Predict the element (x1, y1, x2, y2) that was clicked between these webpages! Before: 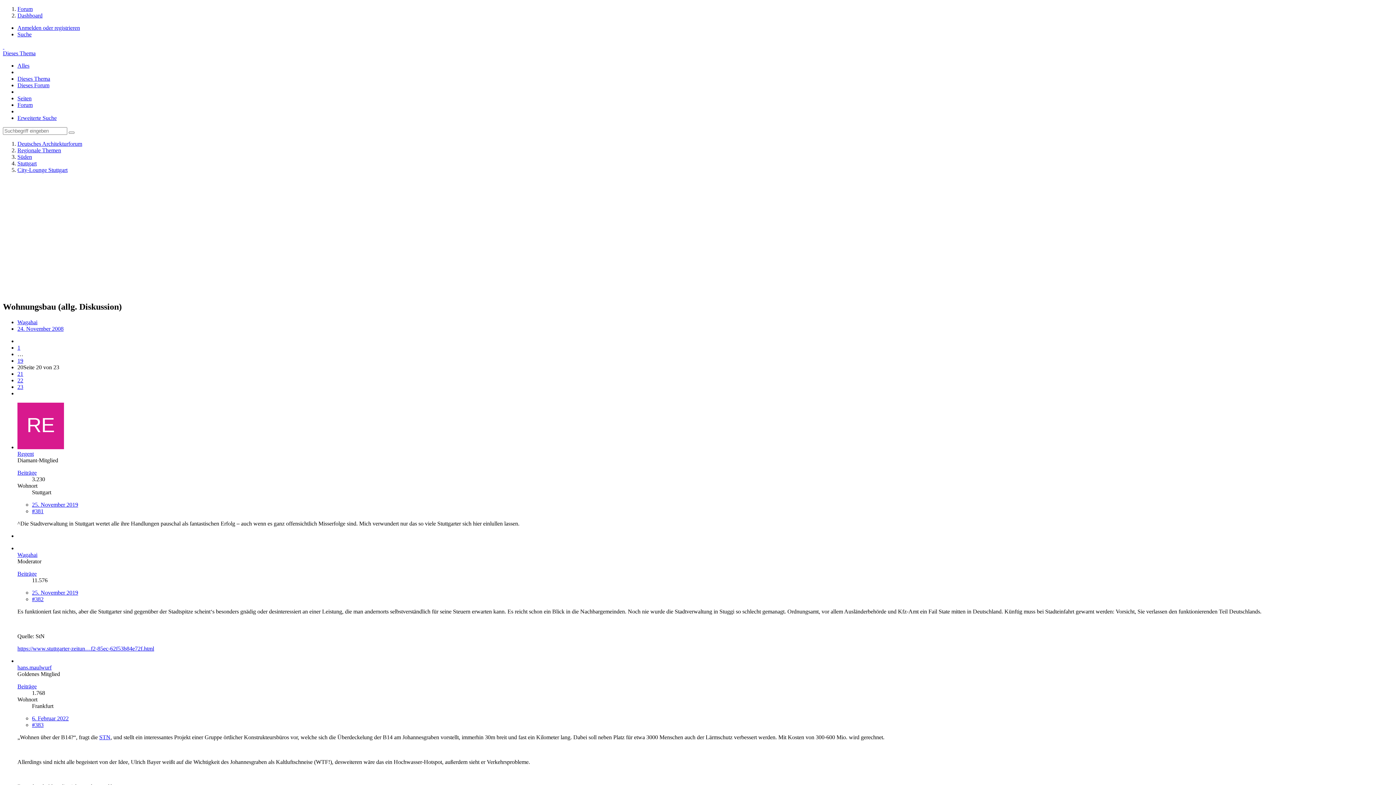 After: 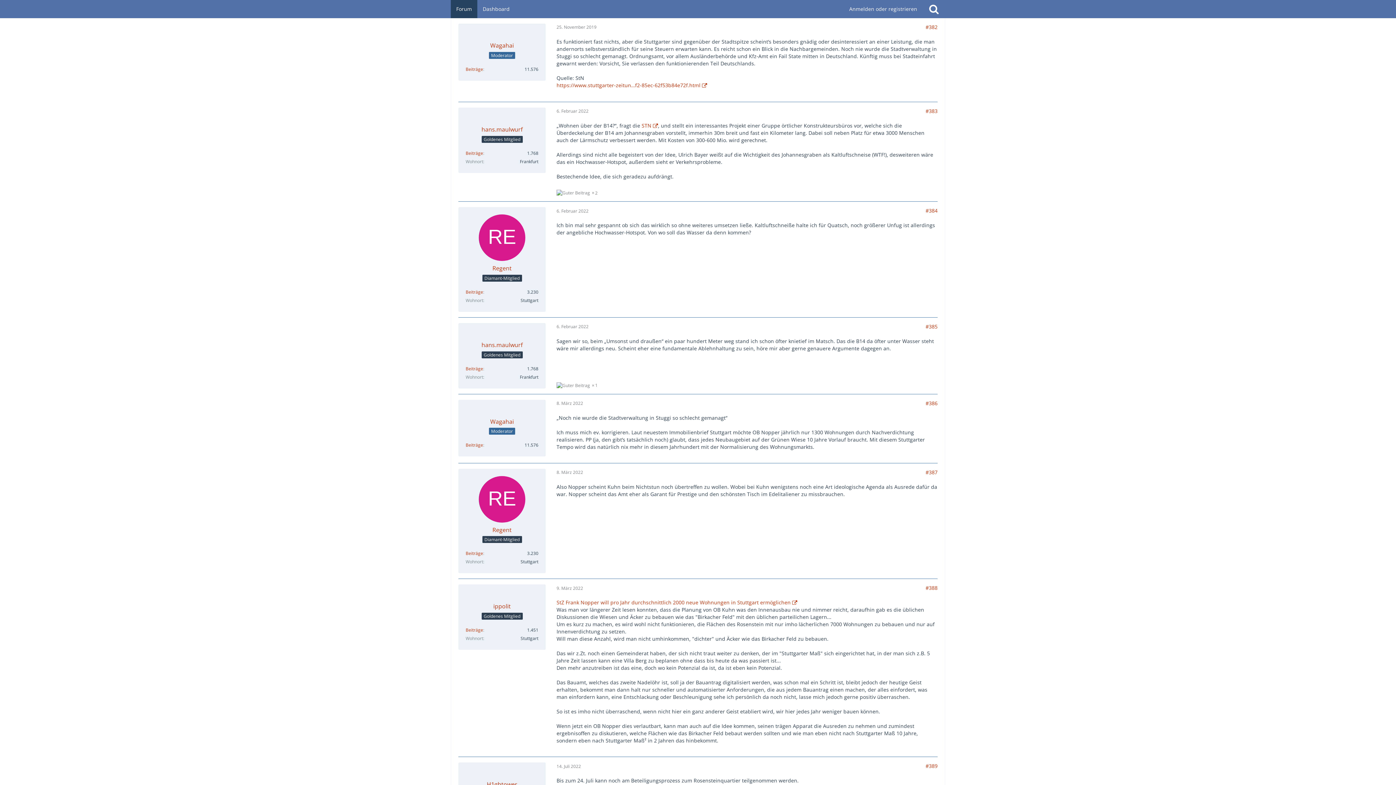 Action: bbox: (32, 596, 43, 602) label: #382